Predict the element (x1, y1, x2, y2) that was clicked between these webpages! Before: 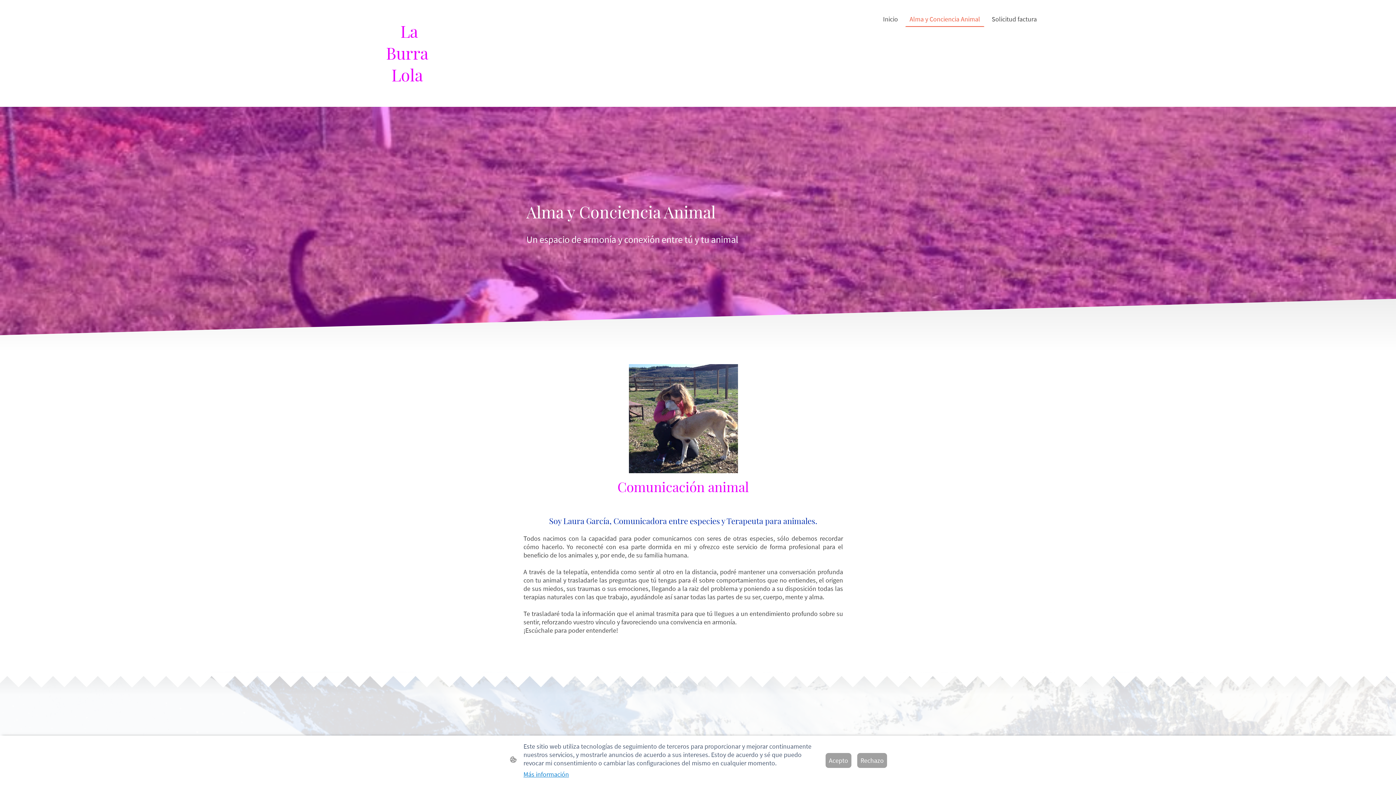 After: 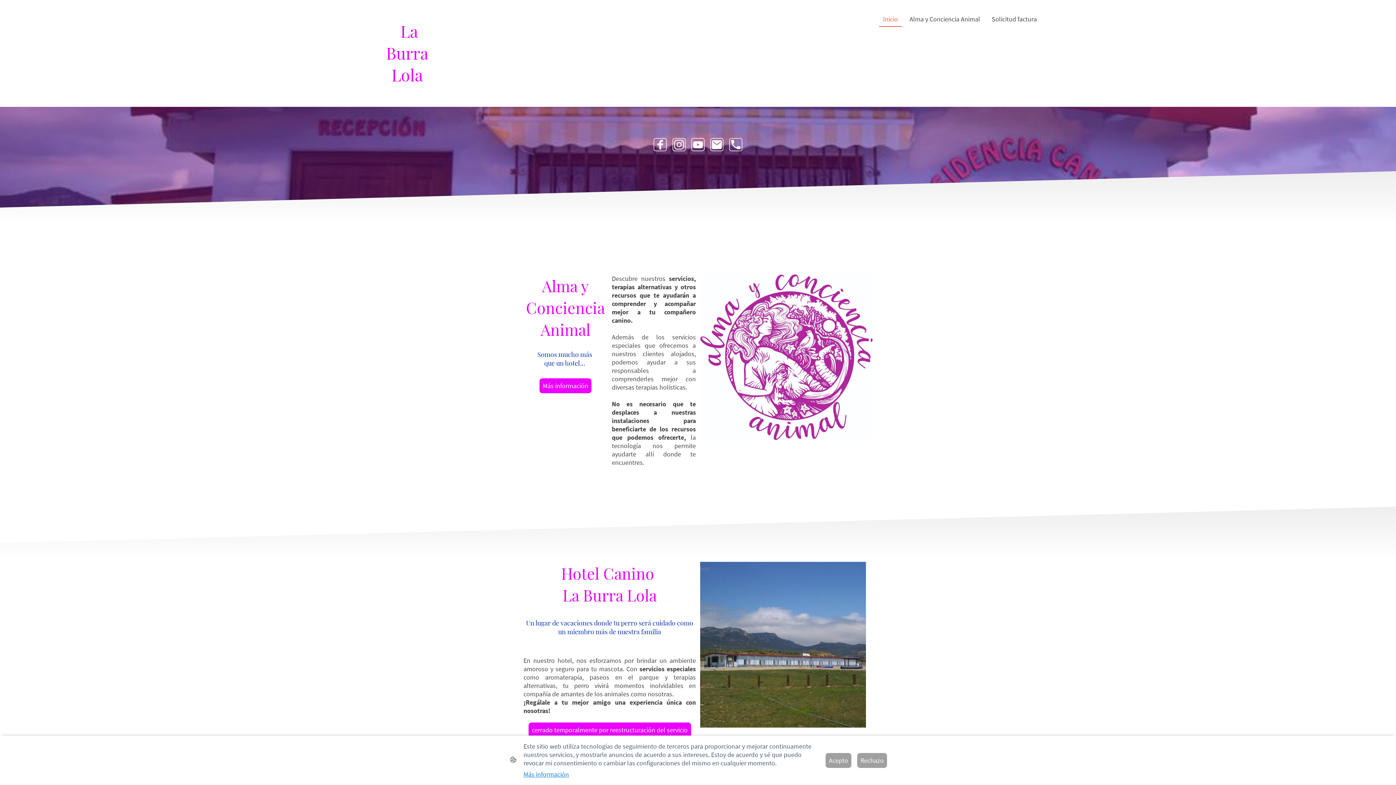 Action: label: Inicio bbox: (879, 12, 901, 26)